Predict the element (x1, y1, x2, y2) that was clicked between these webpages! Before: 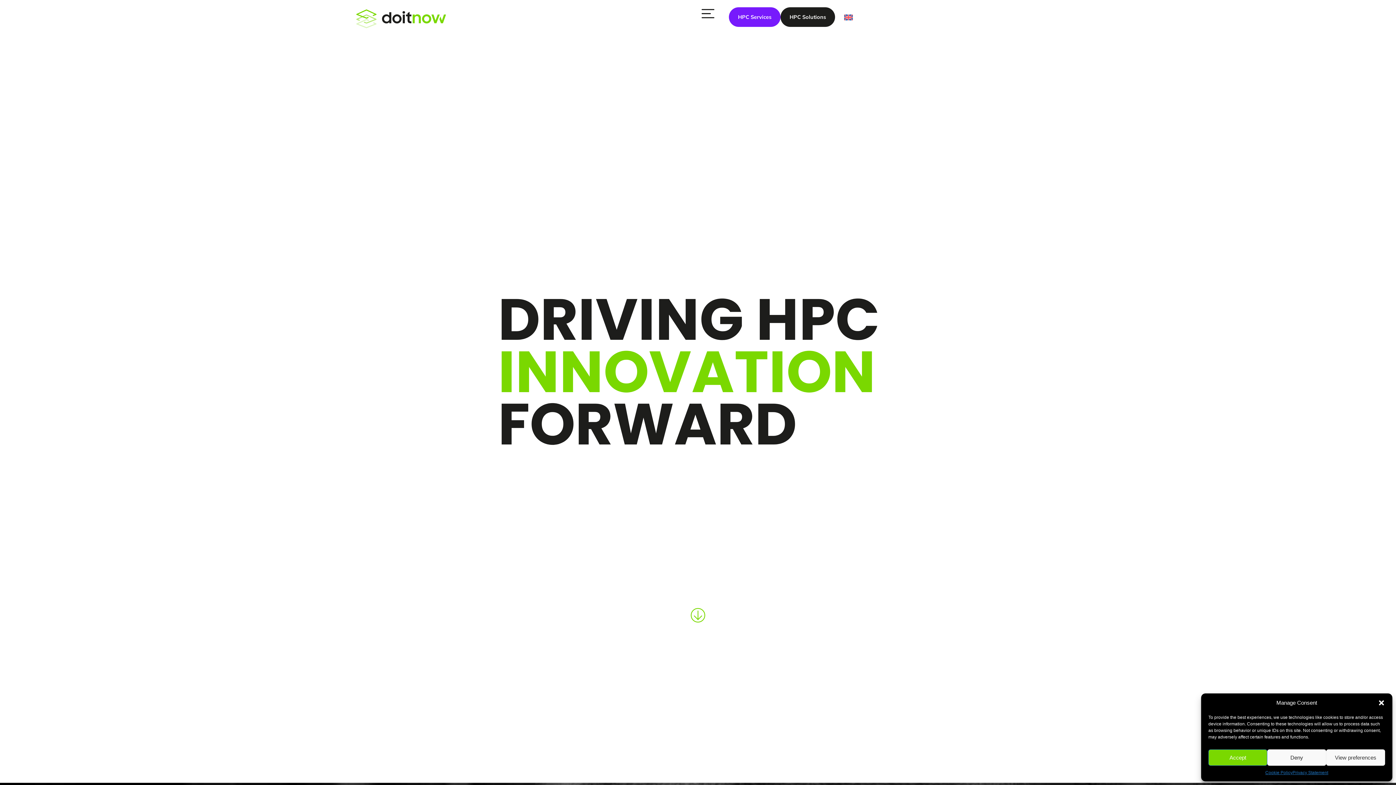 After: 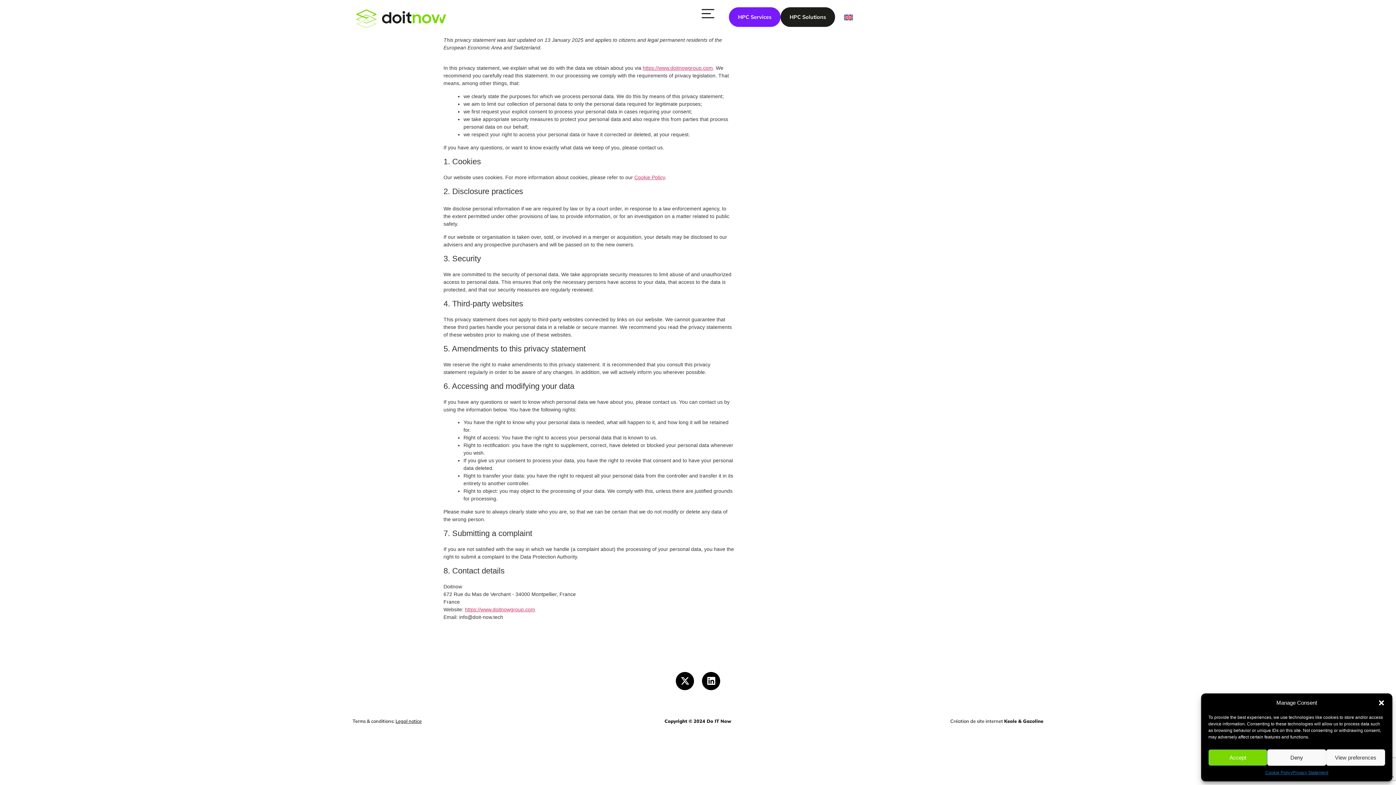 Action: label: Privacy Statement bbox: (1292, 769, 1328, 776)